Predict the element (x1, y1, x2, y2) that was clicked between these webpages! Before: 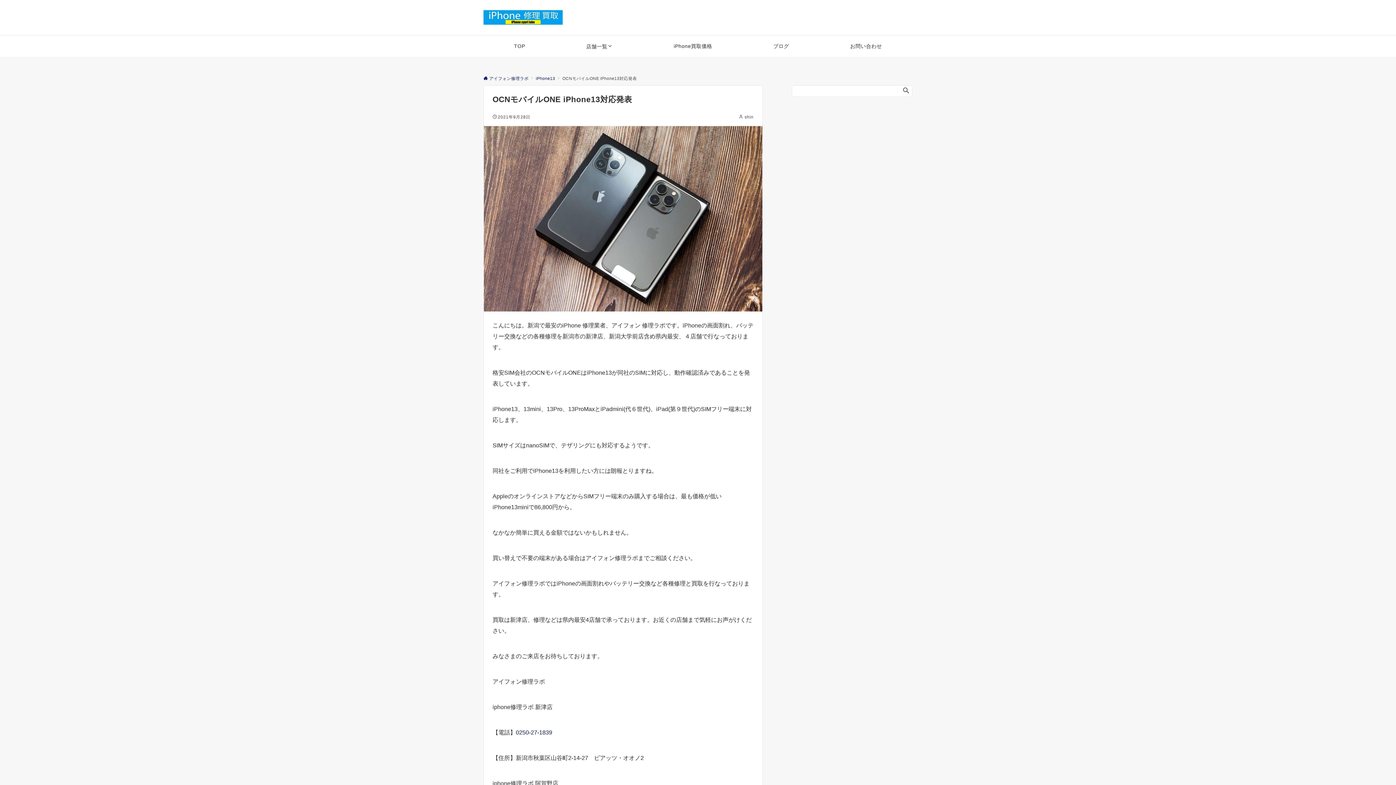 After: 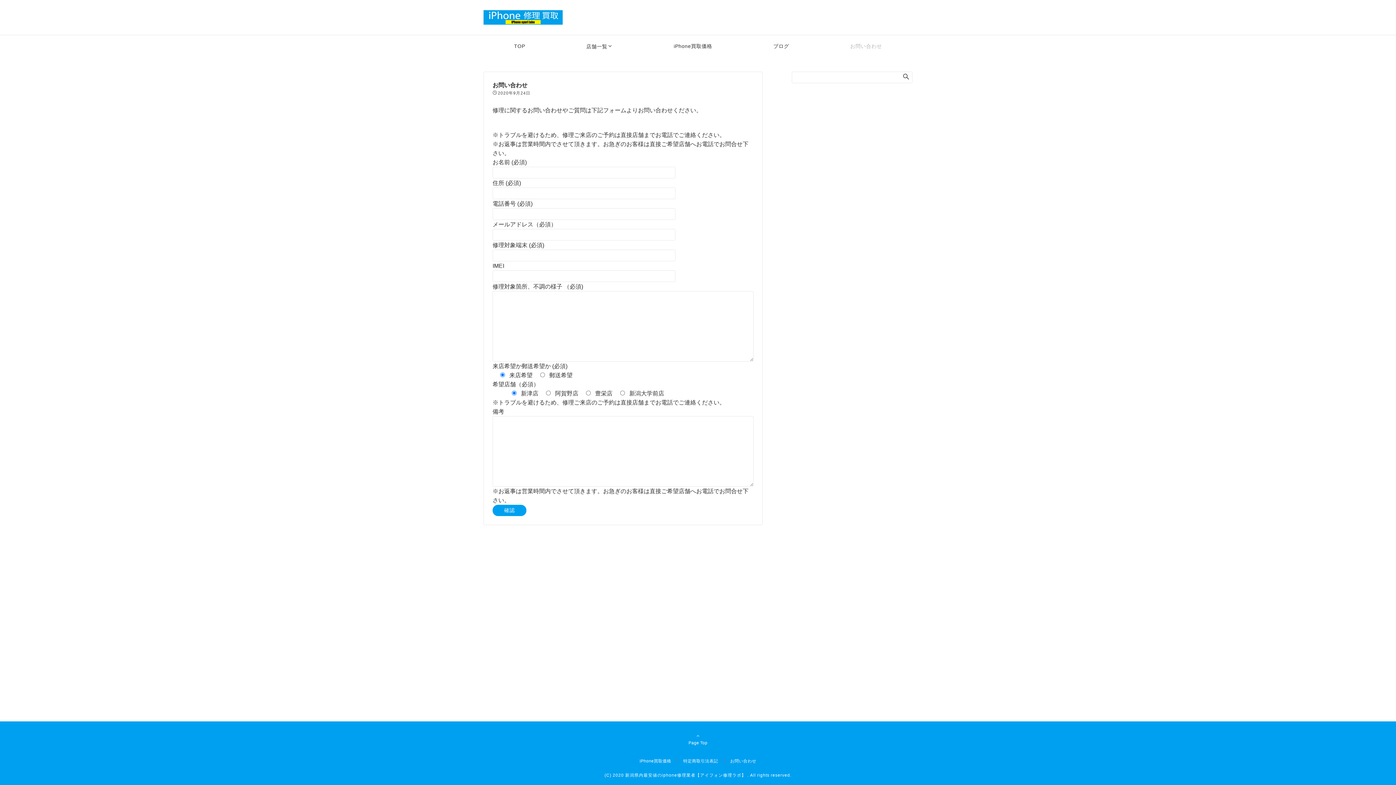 Action: bbox: (819, 35, 912, 57) label: お問い合わせ